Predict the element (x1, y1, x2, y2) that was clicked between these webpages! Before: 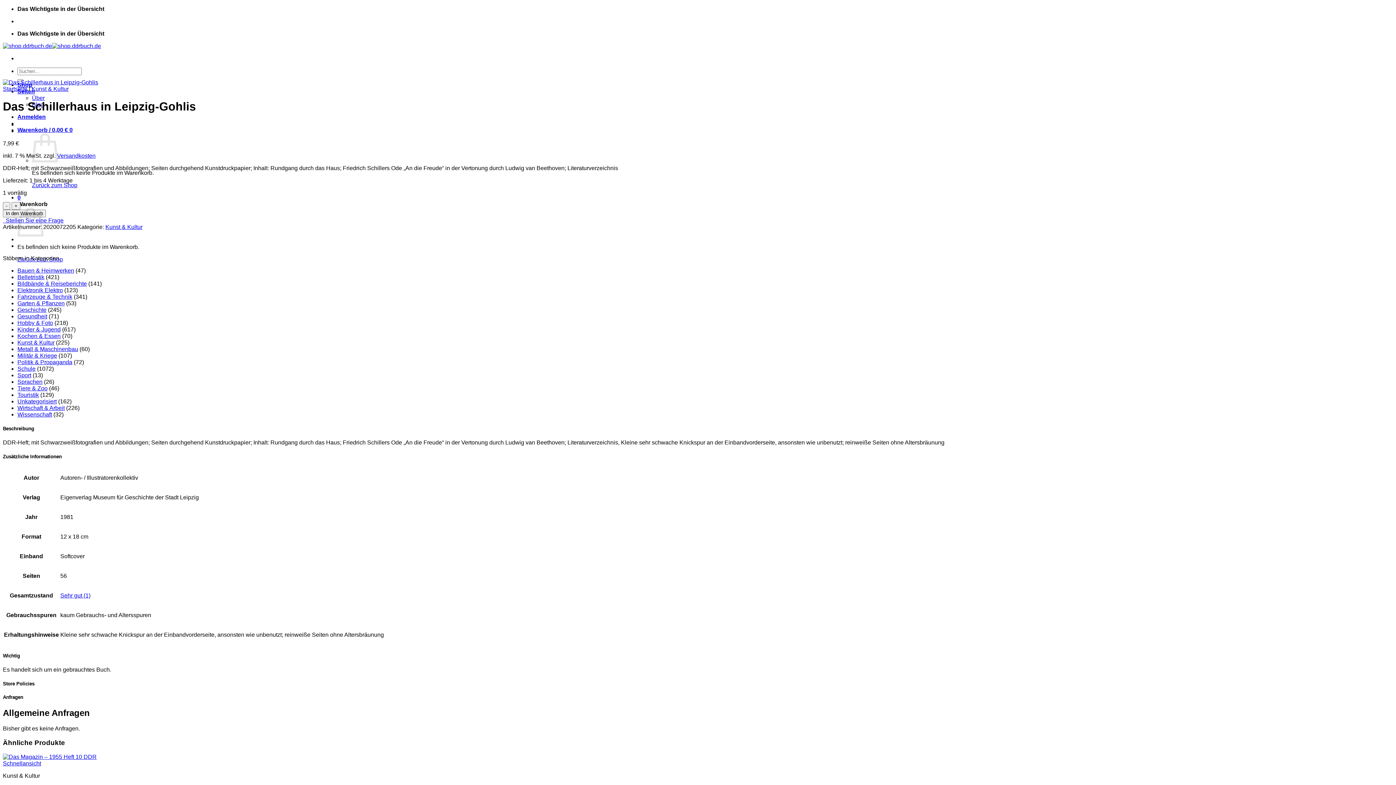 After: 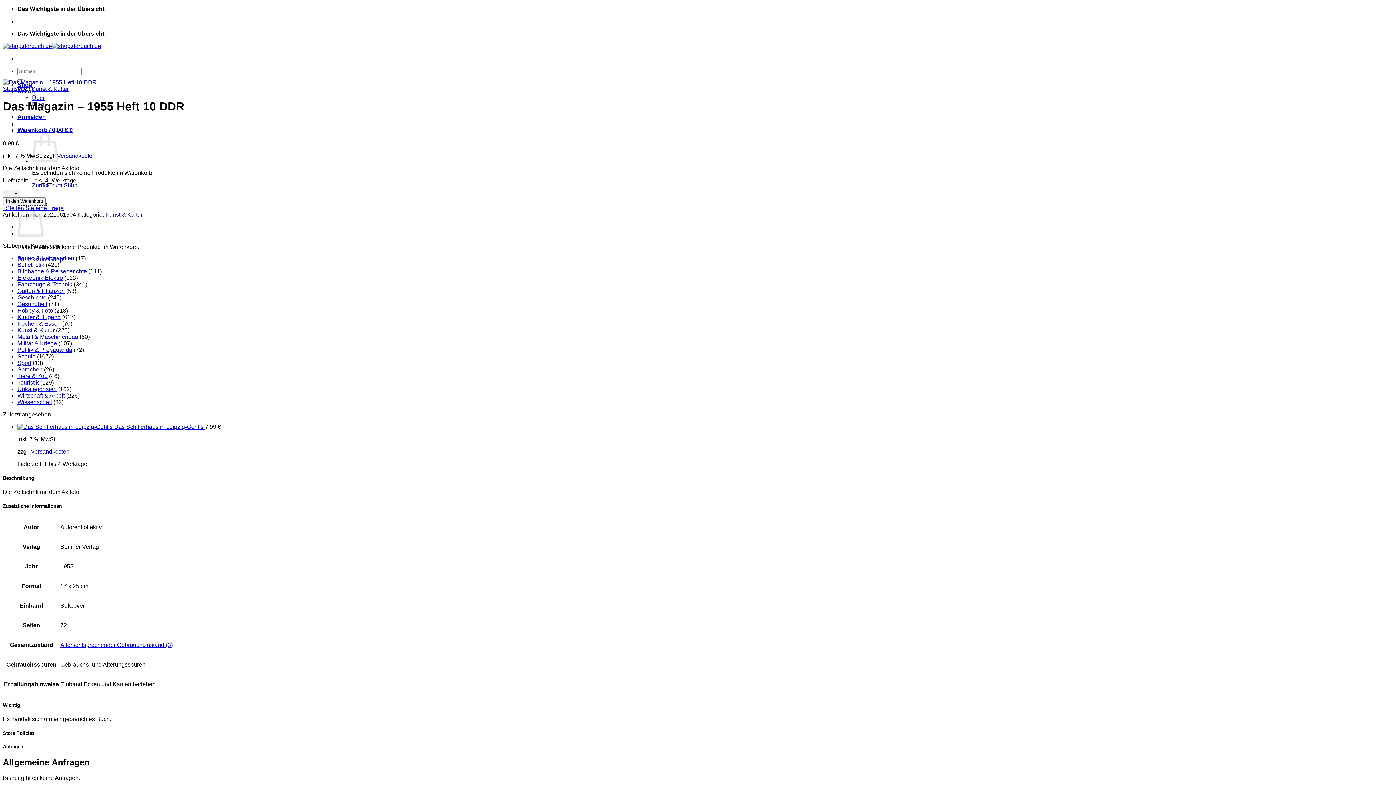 Action: bbox: (2, 754, 96, 760) label: Das Magazin – 1955 Heft 10 DDR